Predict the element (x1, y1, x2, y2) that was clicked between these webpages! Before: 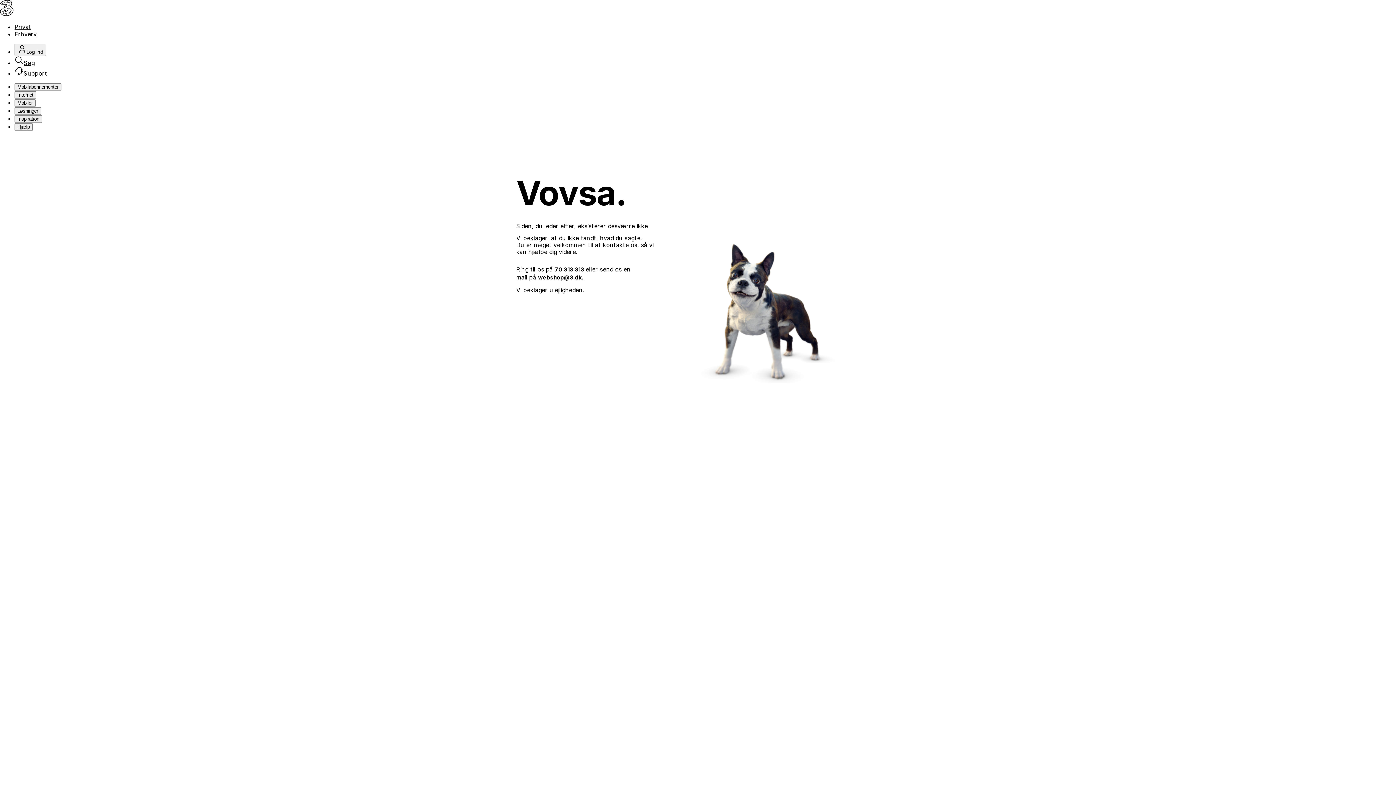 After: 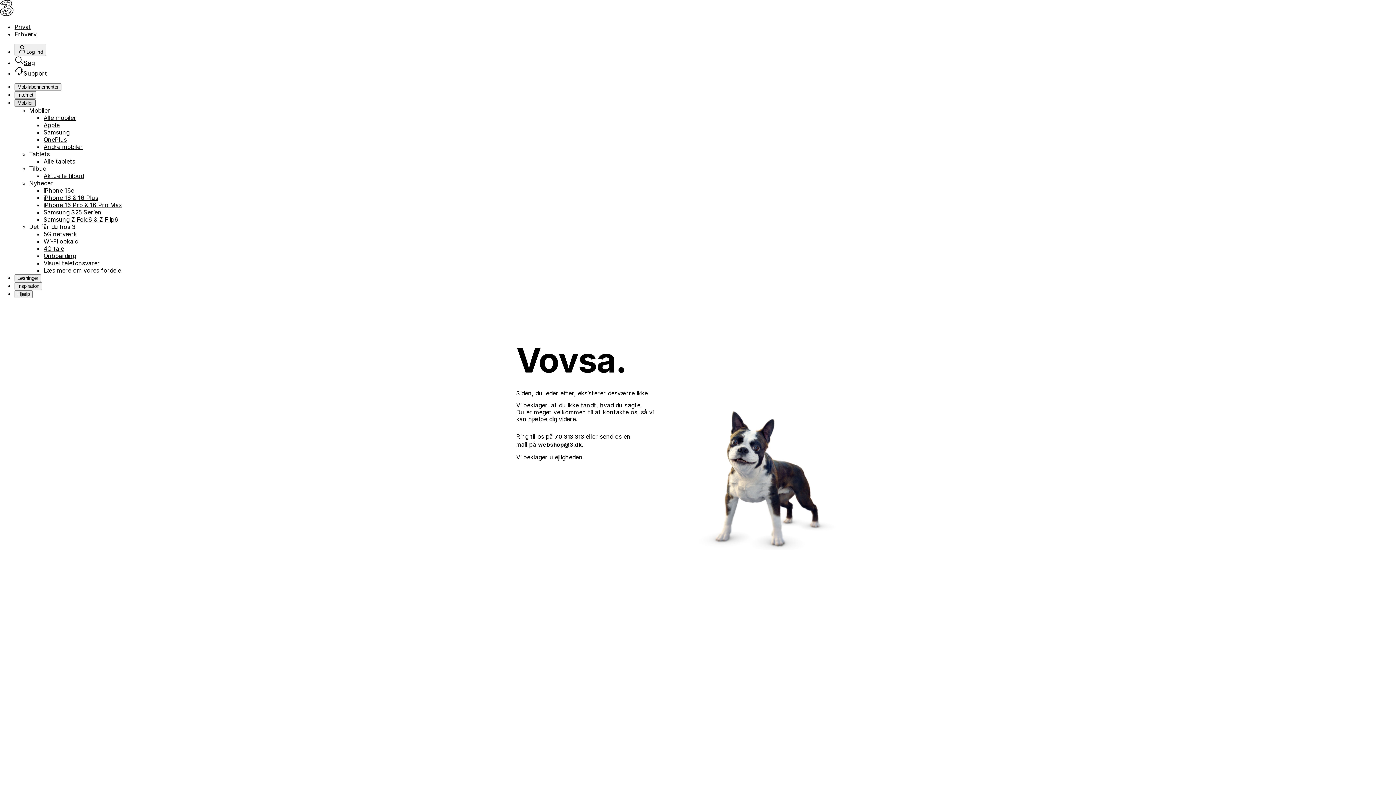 Action: label: Mobiler bbox: (14, 99, 35, 106)